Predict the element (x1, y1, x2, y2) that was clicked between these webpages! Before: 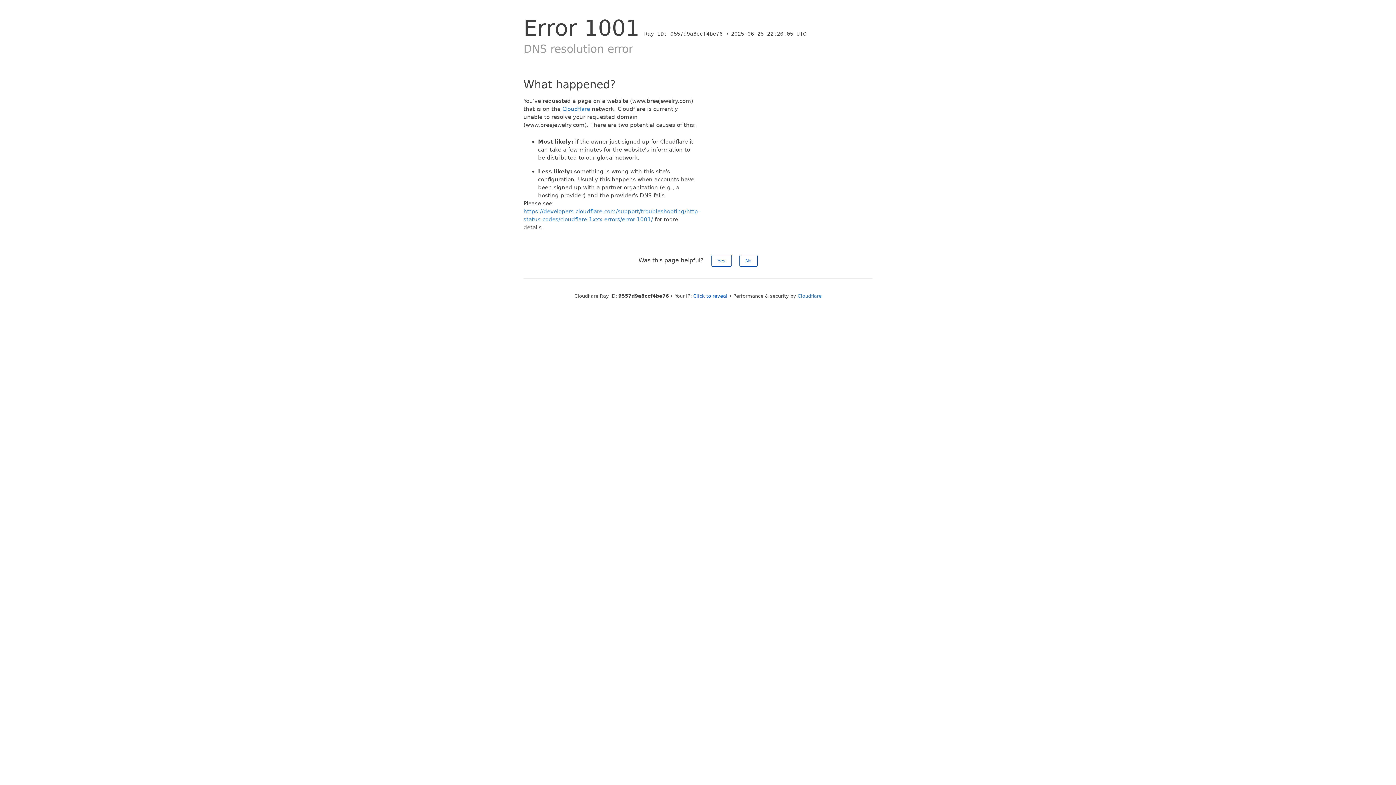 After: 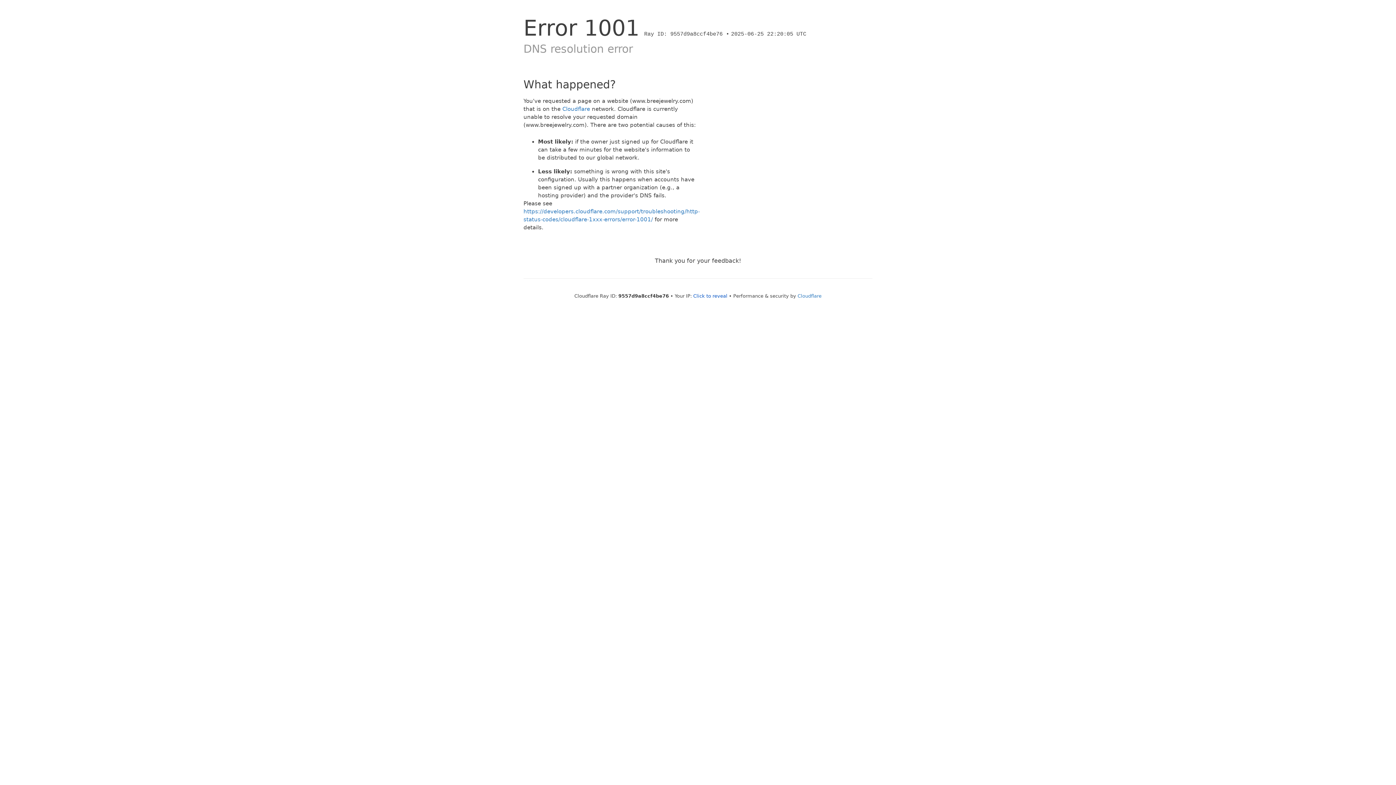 Action: label: Yes bbox: (711, 254, 731, 266)